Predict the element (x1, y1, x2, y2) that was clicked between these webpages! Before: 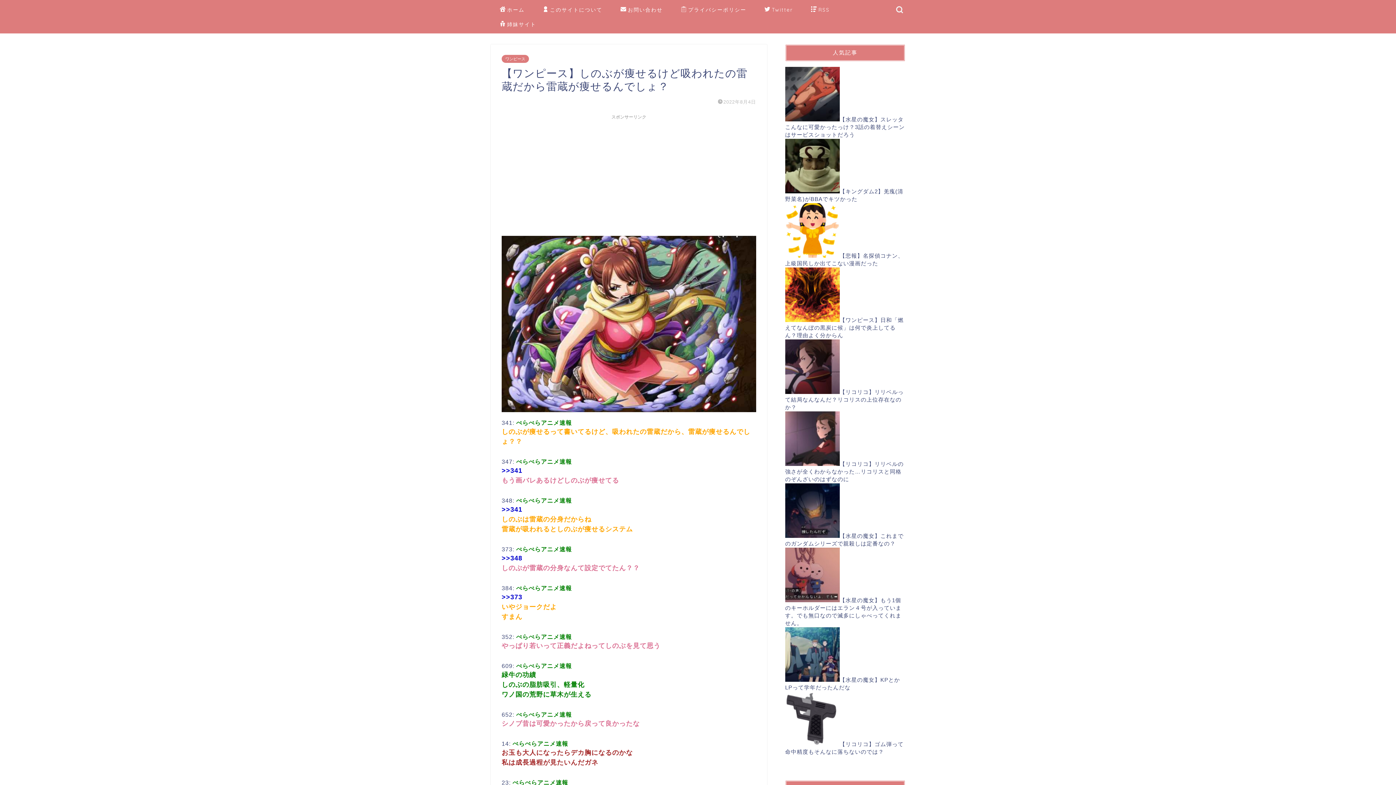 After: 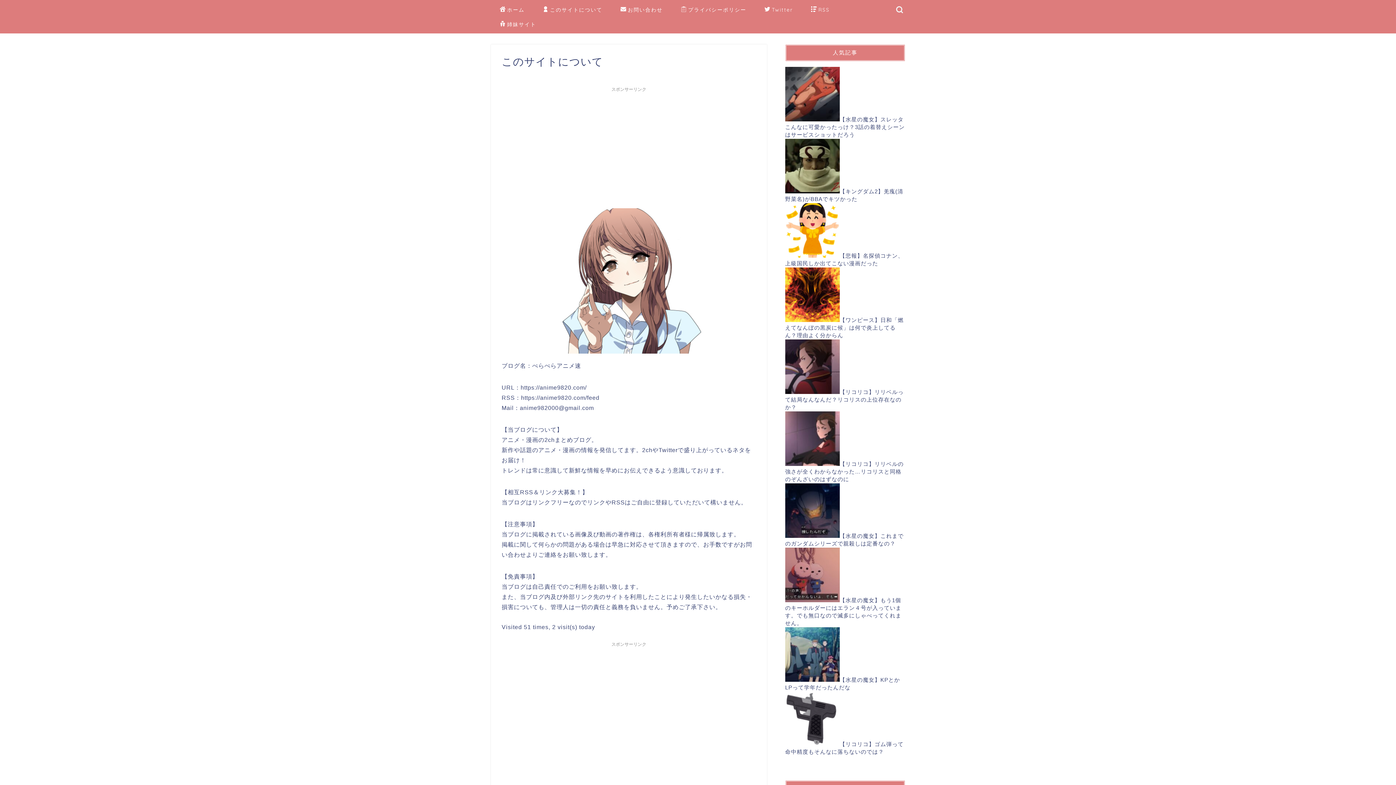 Action: bbox: (533, 4, 611, 18) label: このサイトについて